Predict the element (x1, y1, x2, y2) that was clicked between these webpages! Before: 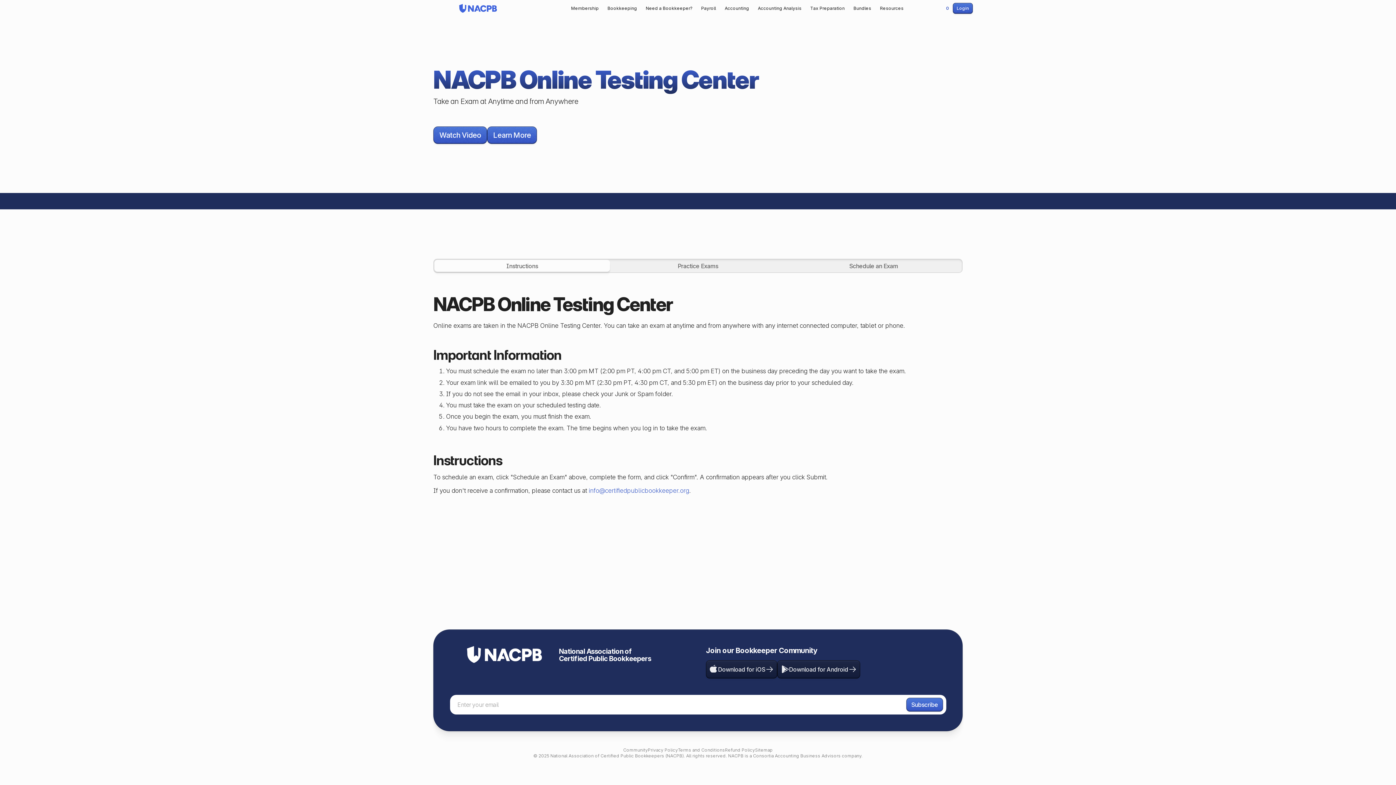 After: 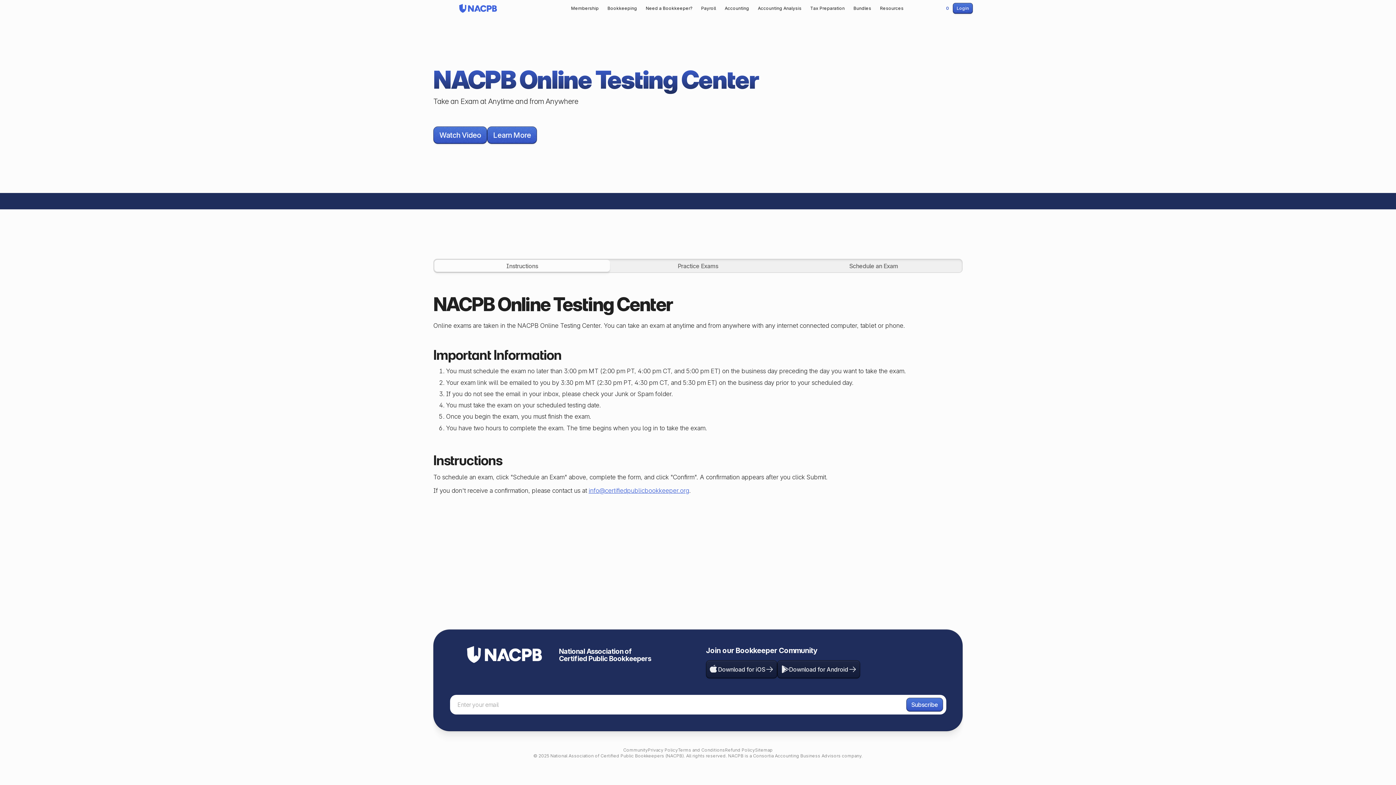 Action: label: info@certifiedpublicbookkeeper.org bbox: (588, 487, 689, 494)